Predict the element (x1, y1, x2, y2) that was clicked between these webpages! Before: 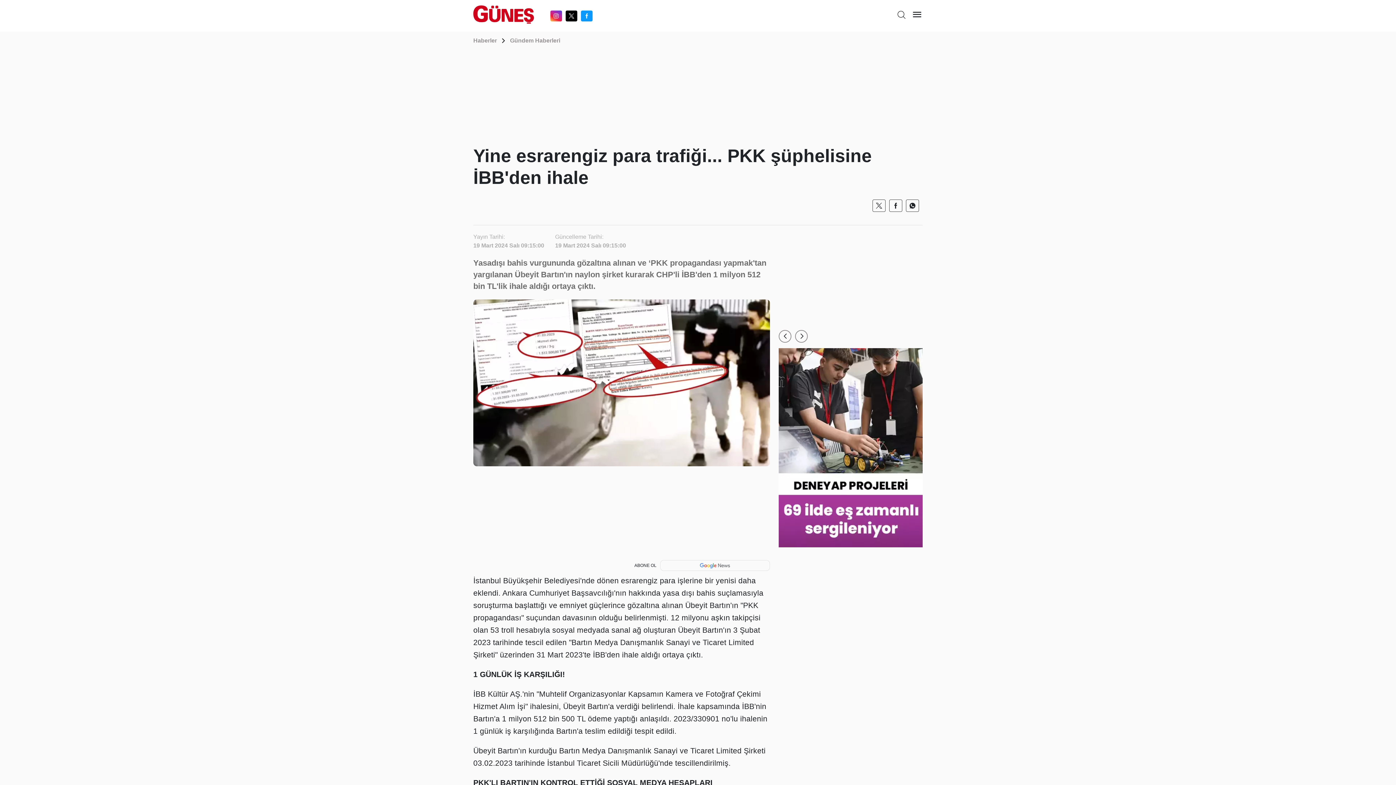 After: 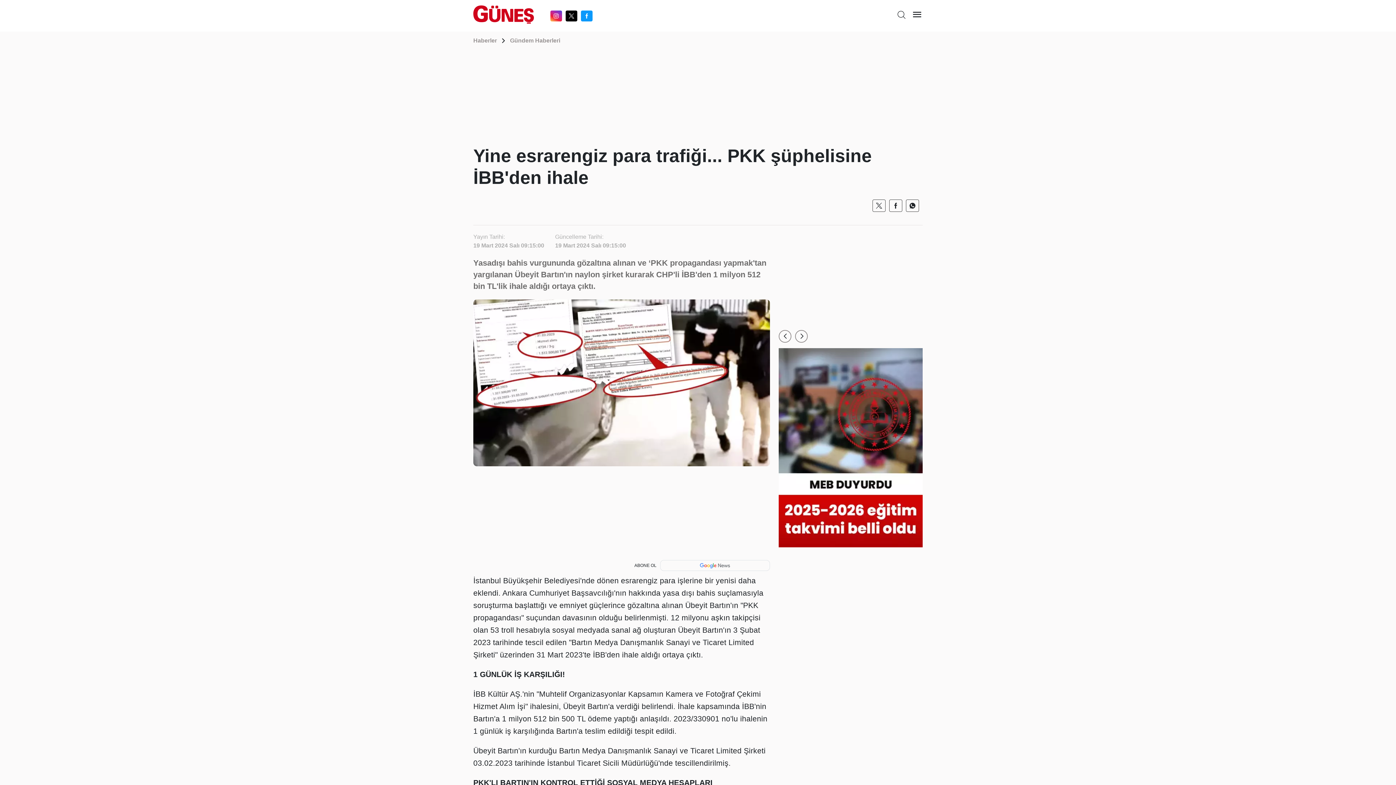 Action: bbox: (510, 37, 560, 43) label: Gündem Haberleri